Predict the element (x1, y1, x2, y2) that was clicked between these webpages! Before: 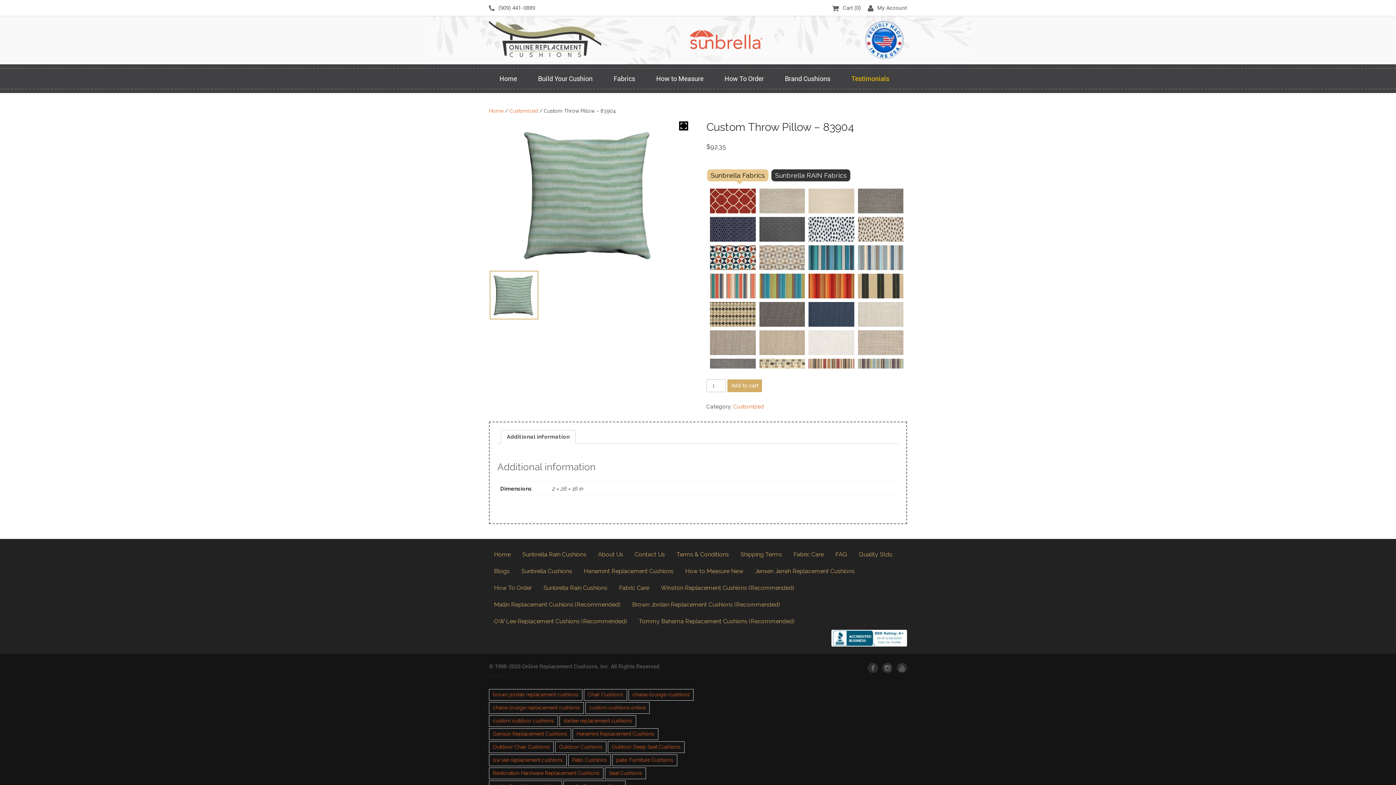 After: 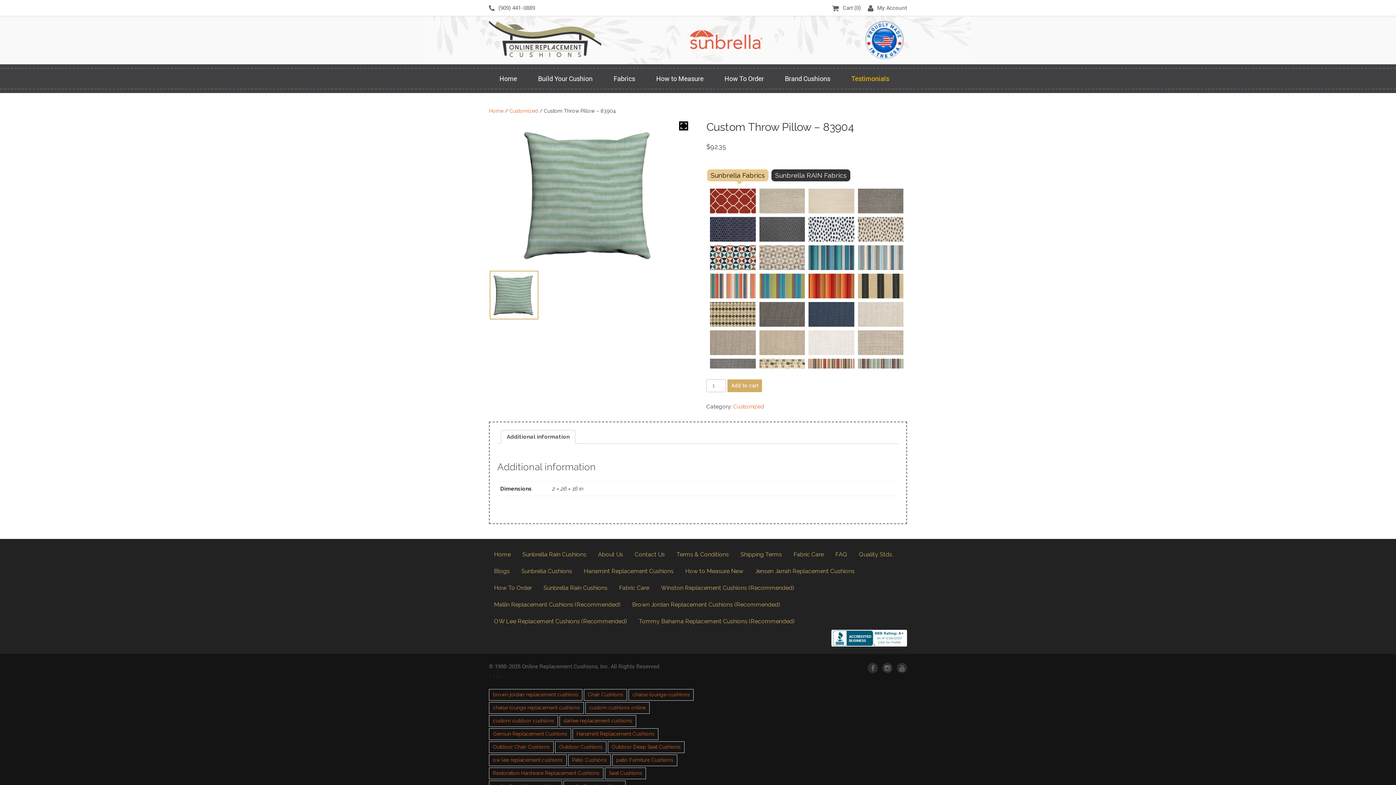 Action: label: Additional information bbox: (506, 430, 569, 443)